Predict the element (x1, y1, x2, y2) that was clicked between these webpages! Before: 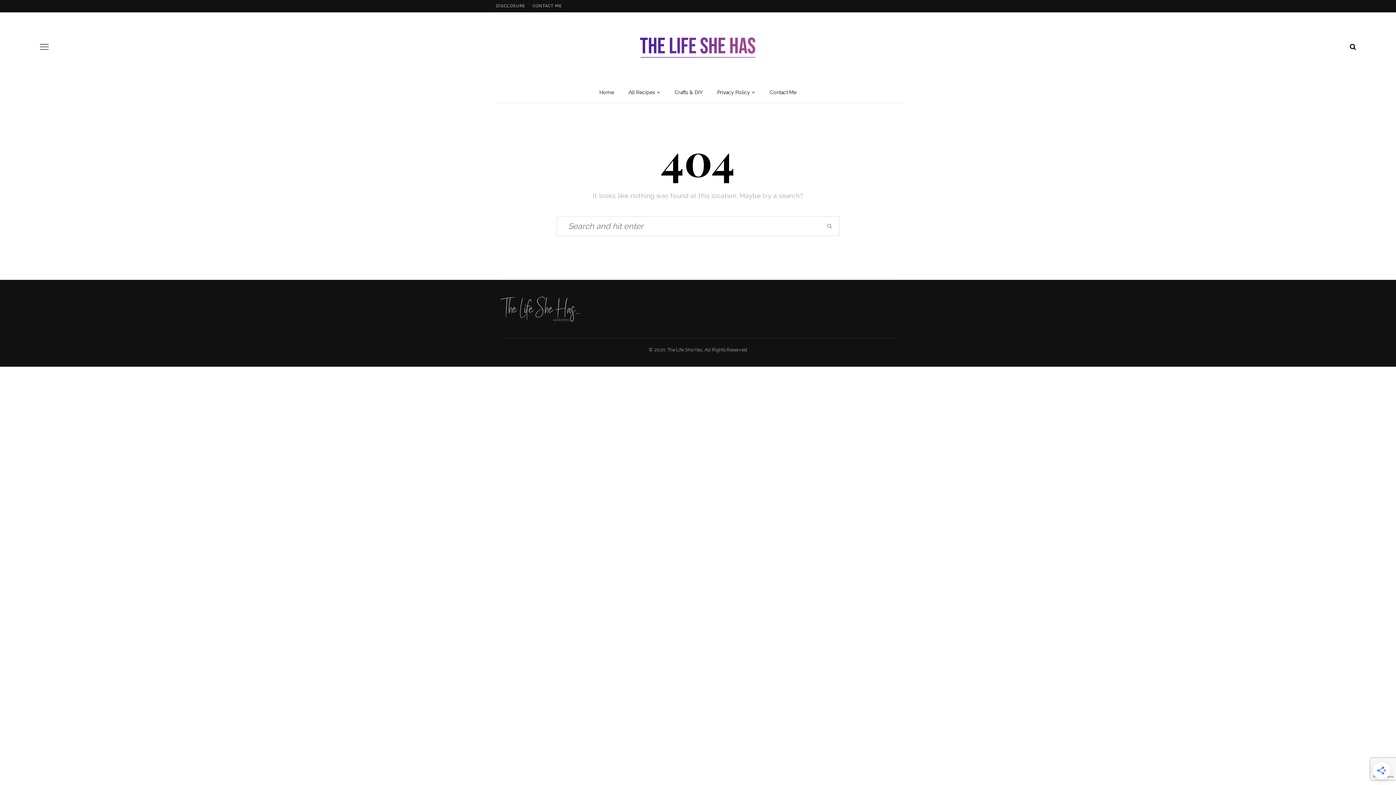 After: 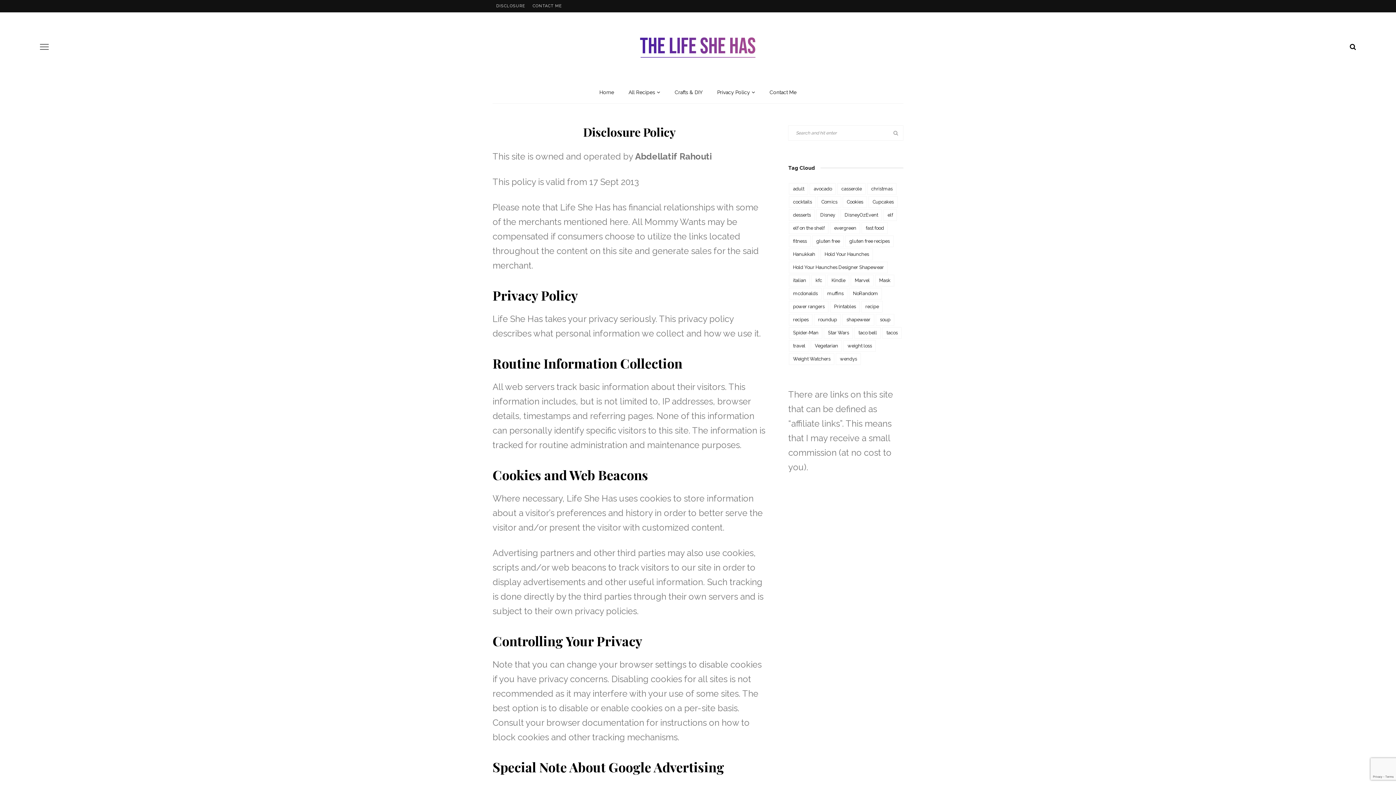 Action: label: DISCLOSURE bbox: (492, 0, 529, 12)